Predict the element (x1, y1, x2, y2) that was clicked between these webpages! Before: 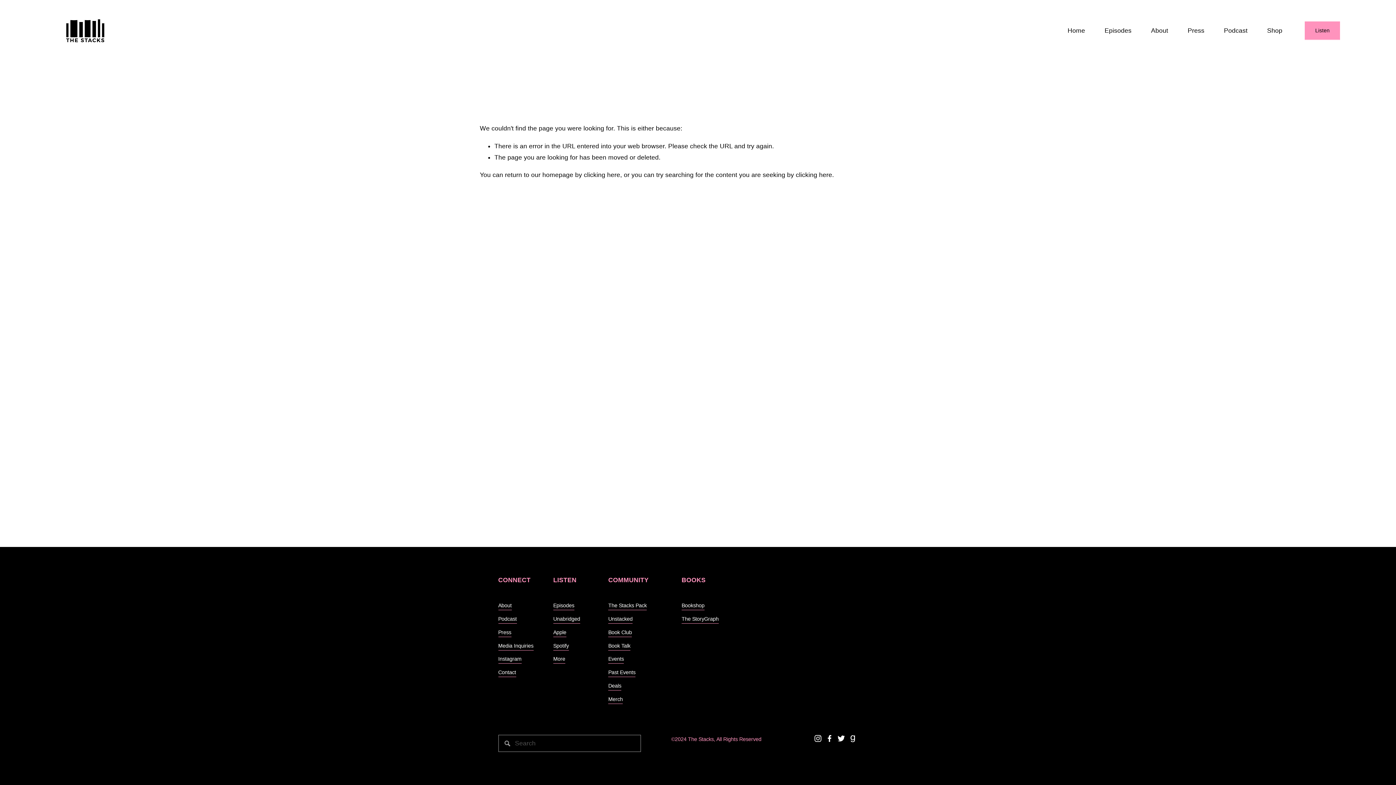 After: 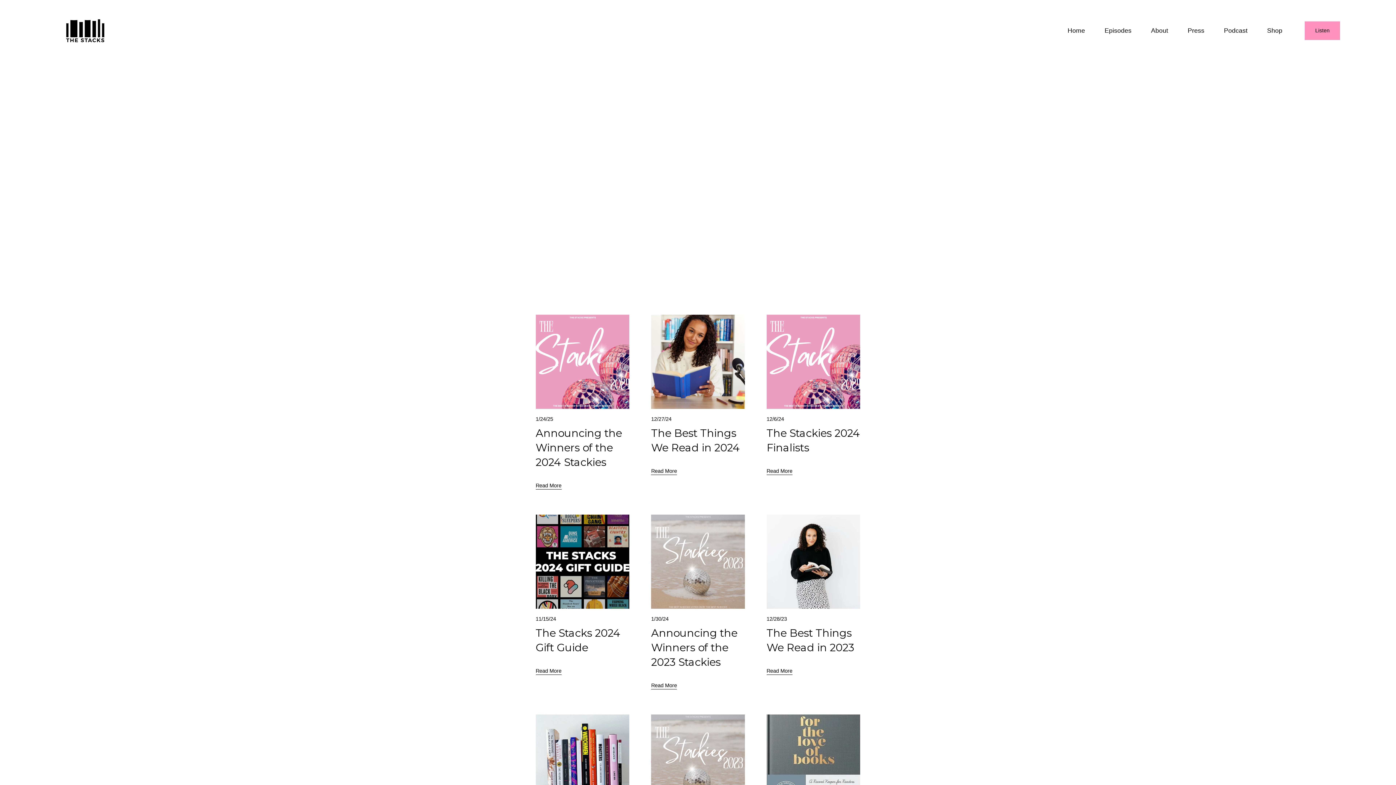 Action: bbox: (608, 641, 630, 650) label: Book Talk